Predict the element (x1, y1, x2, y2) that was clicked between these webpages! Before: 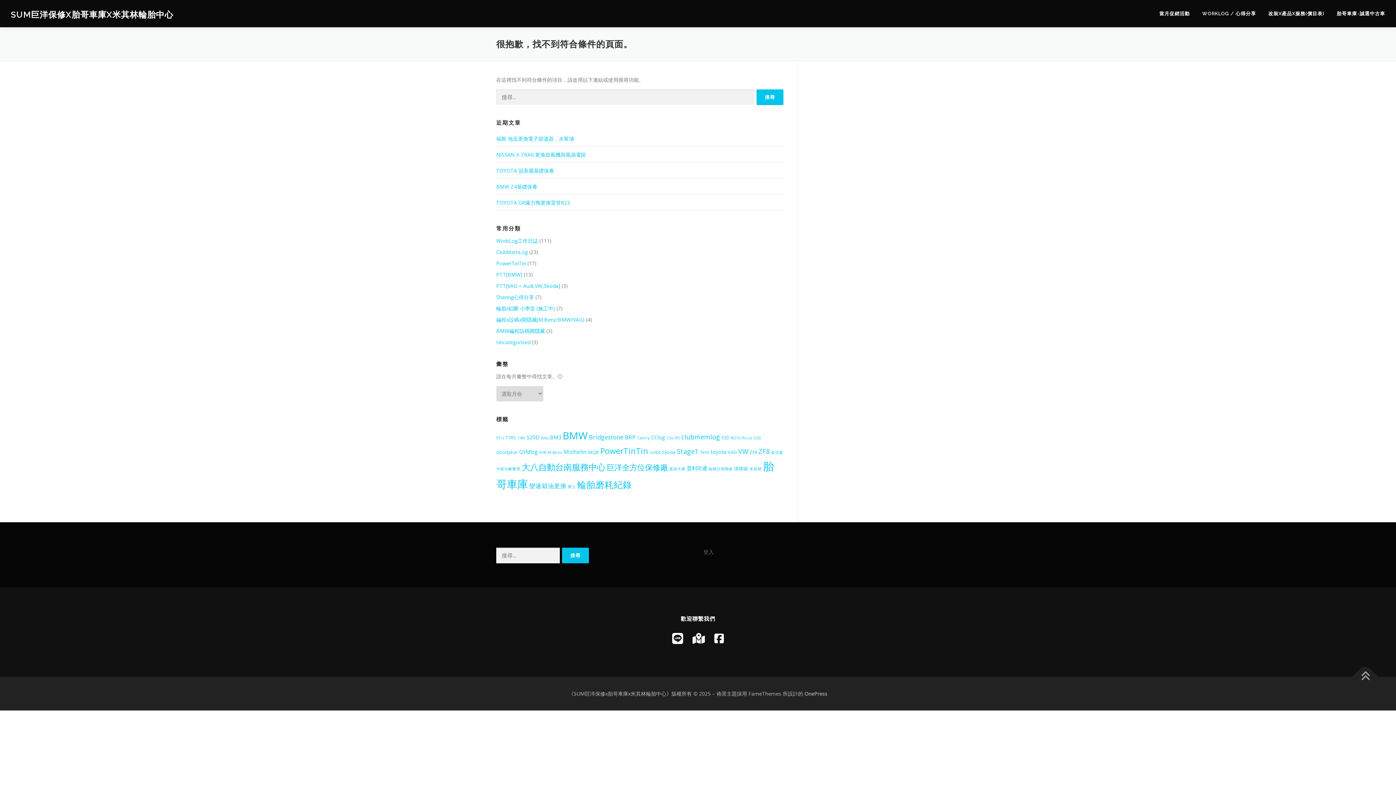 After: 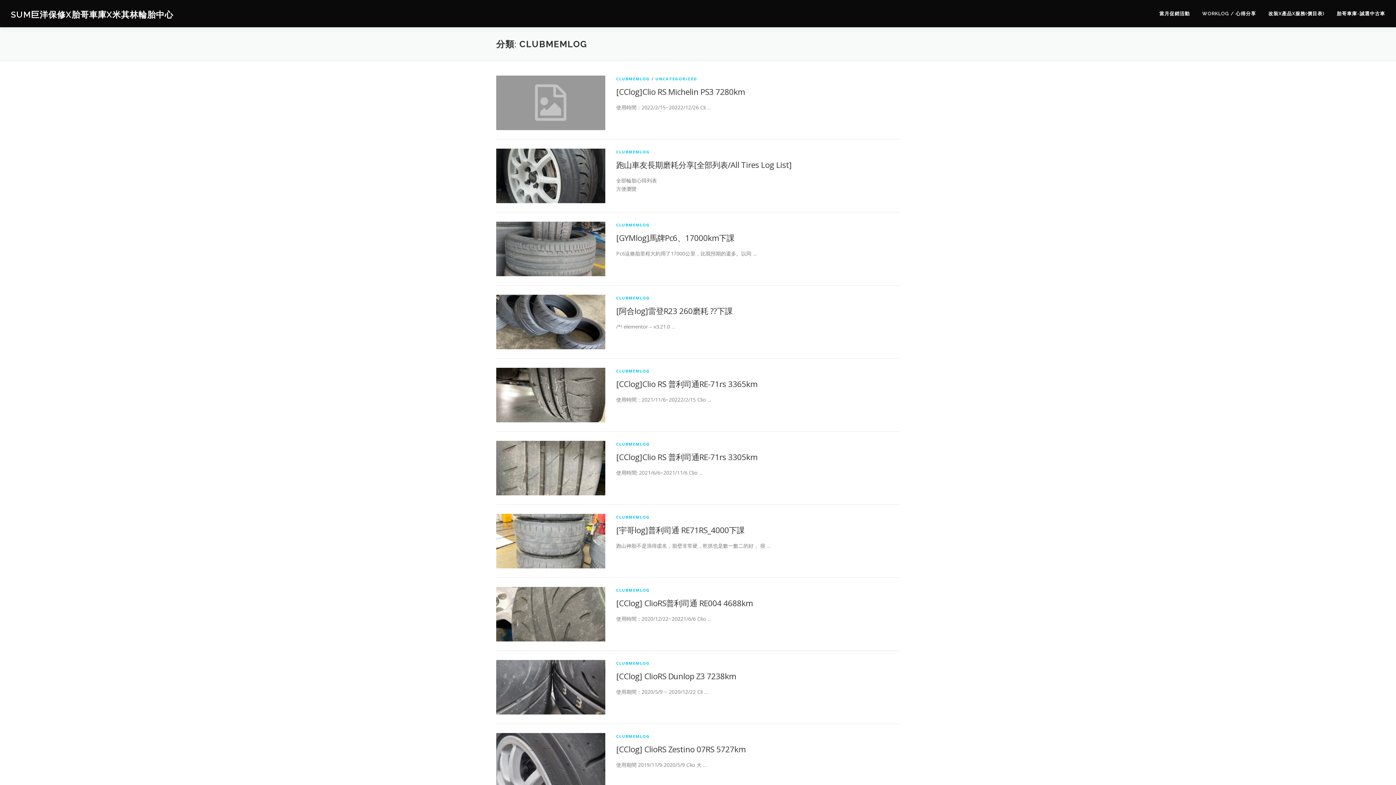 Action: bbox: (496, 248, 528, 255) label: ClubMemLog